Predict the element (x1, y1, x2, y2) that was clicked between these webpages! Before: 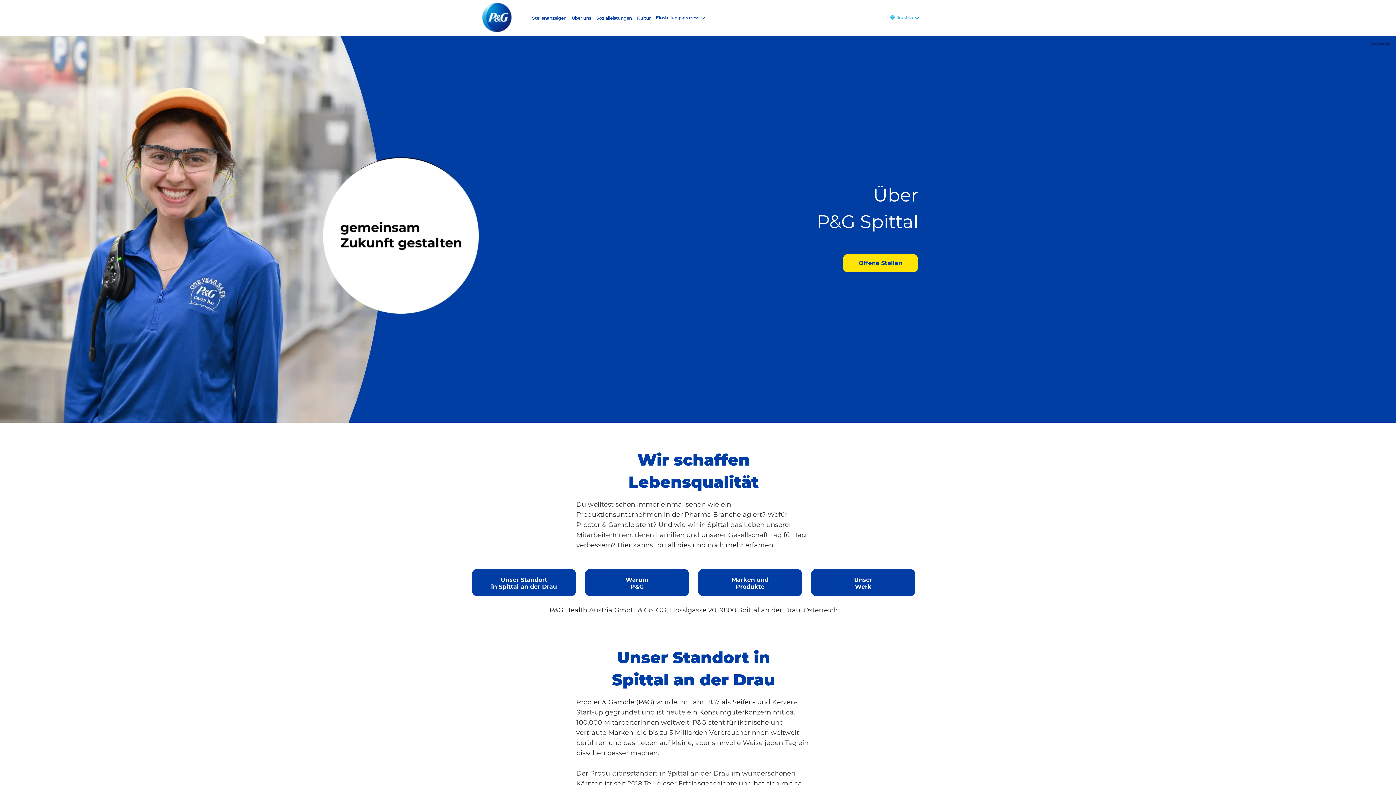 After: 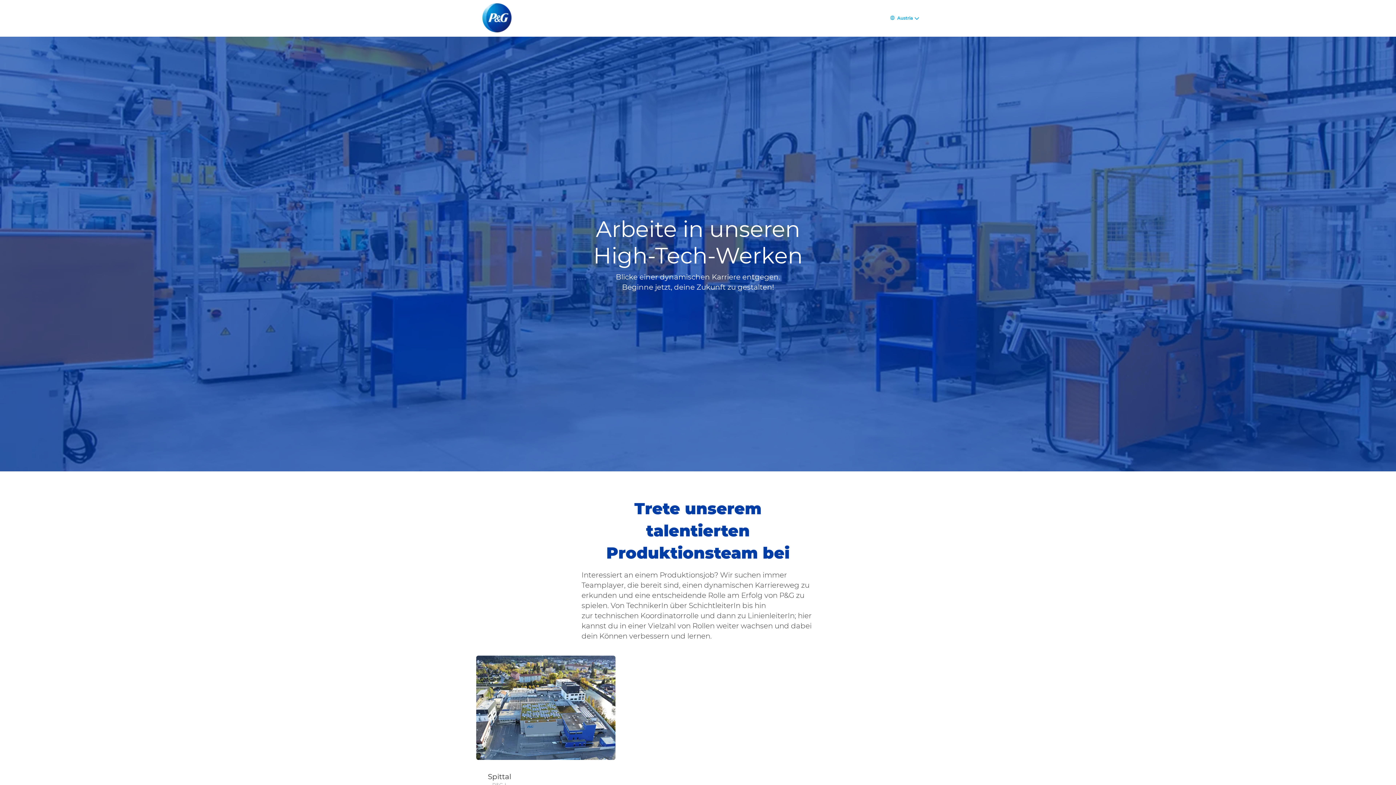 Action: label: Firmenlogo bbox: (476, 0, 526, 36)